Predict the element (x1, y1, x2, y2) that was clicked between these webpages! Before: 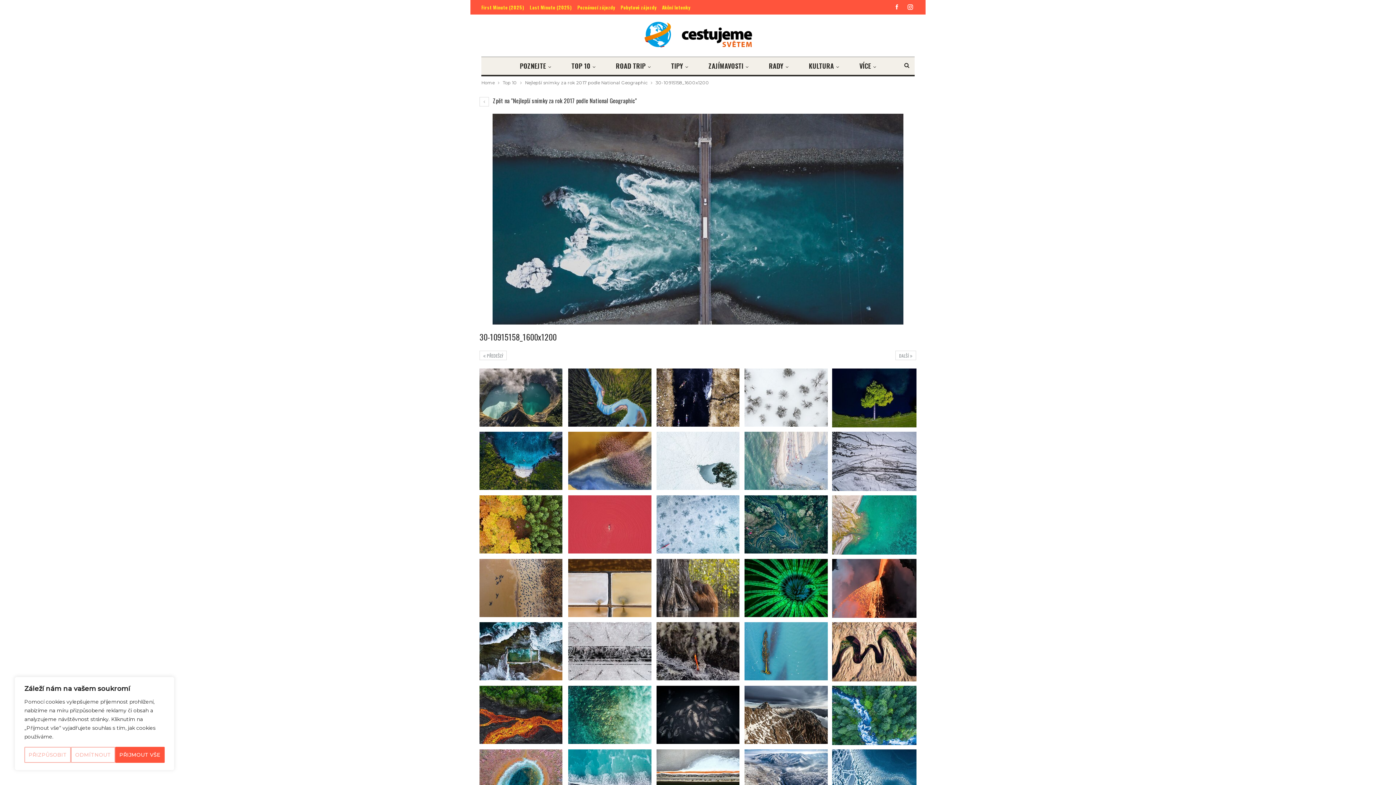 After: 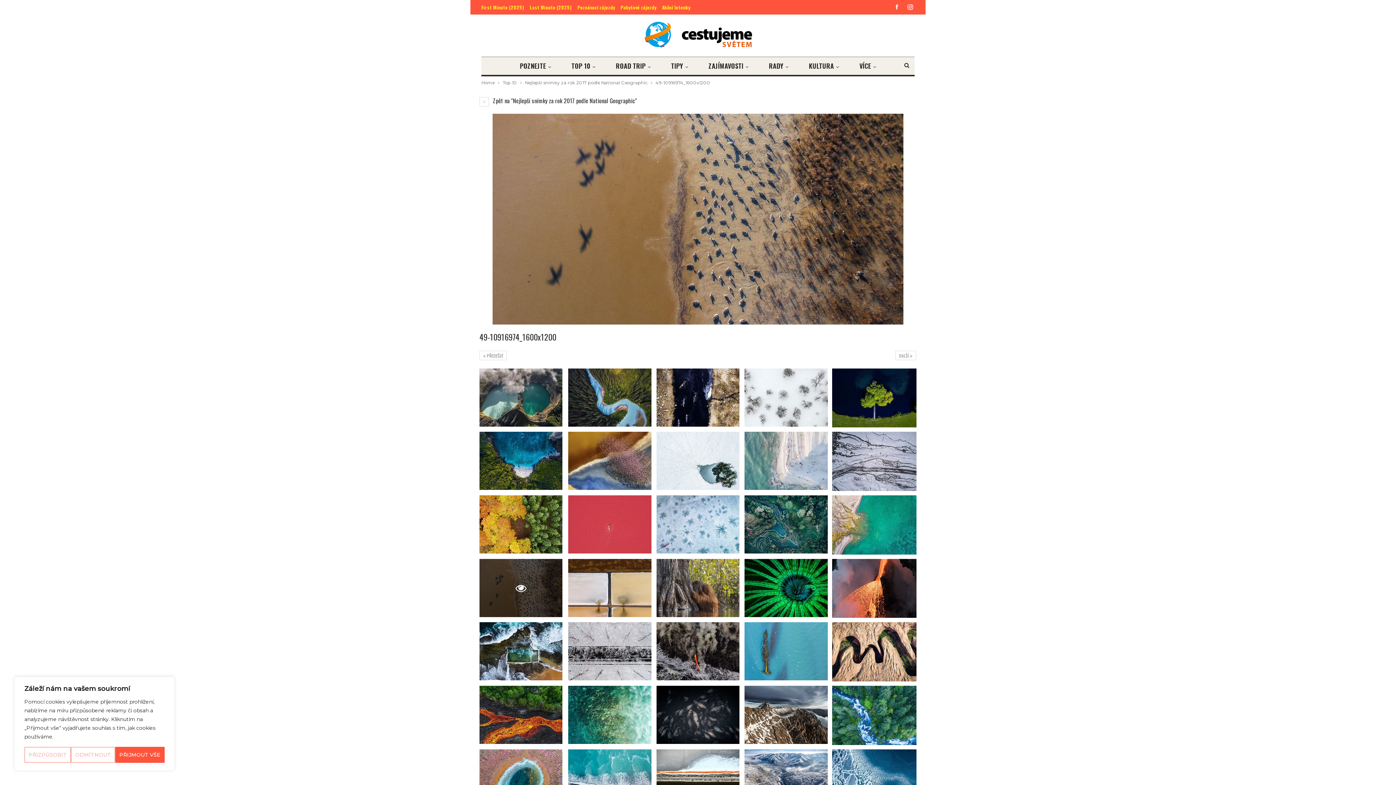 Action: bbox: (479, 559, 562, 617)